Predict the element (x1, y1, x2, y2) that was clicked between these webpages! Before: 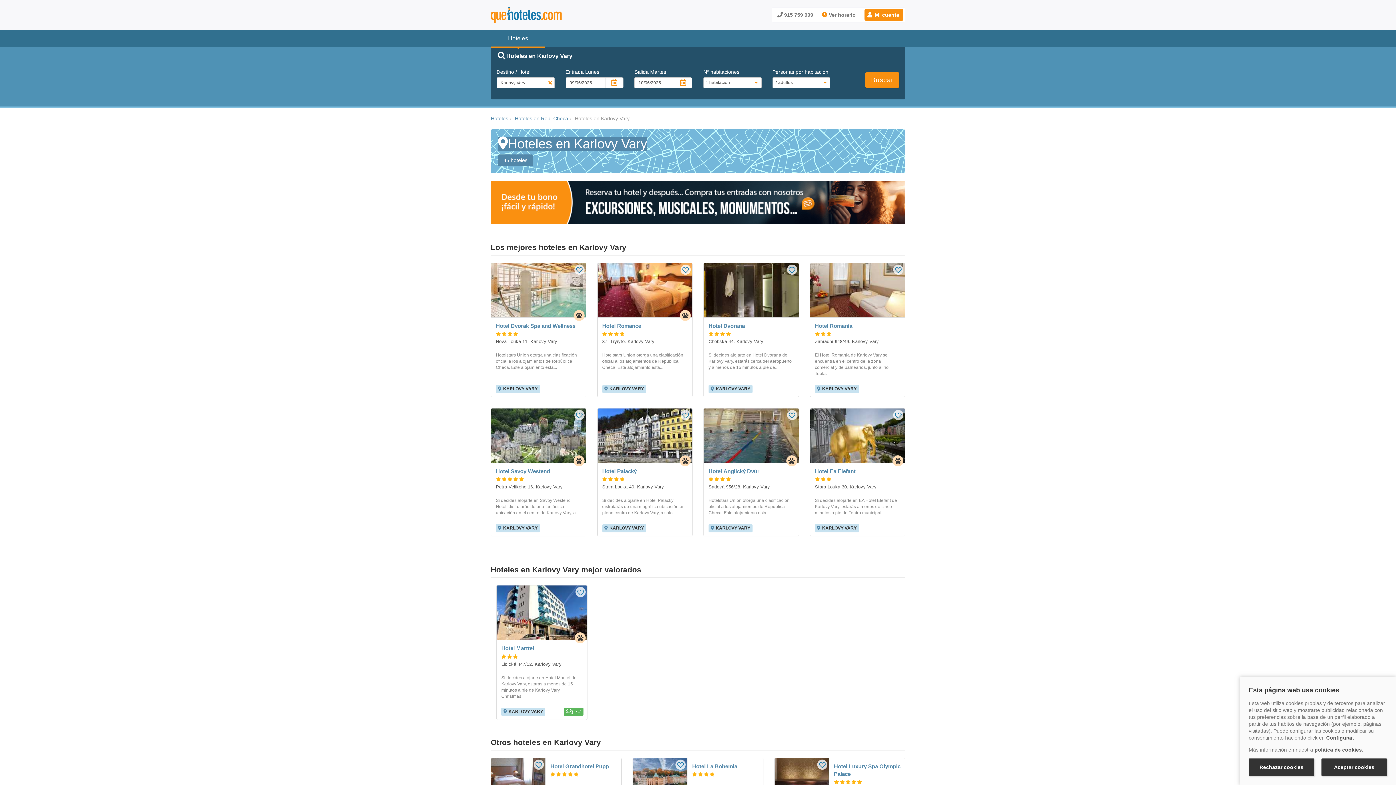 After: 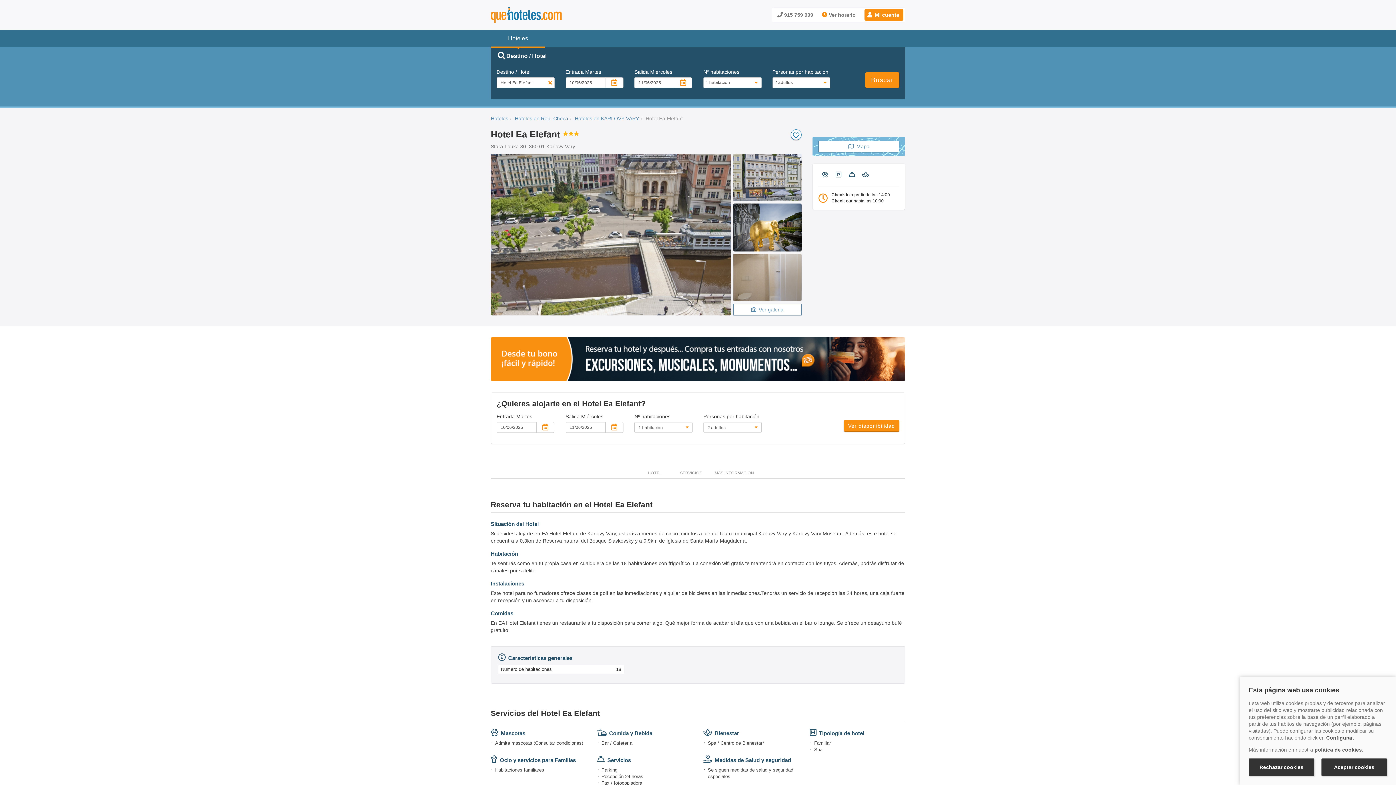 Action: bbox: (810, 408, 905, 536) label: Hotel Ea Elefant

Stara Louka 30. Karlovy Vary

Si decides alojarte en EA Hotel Elefant de Karlovy Vary, estarás a menos de cinco minutos a pie de Teatro municipal...

KARLOVY VARY